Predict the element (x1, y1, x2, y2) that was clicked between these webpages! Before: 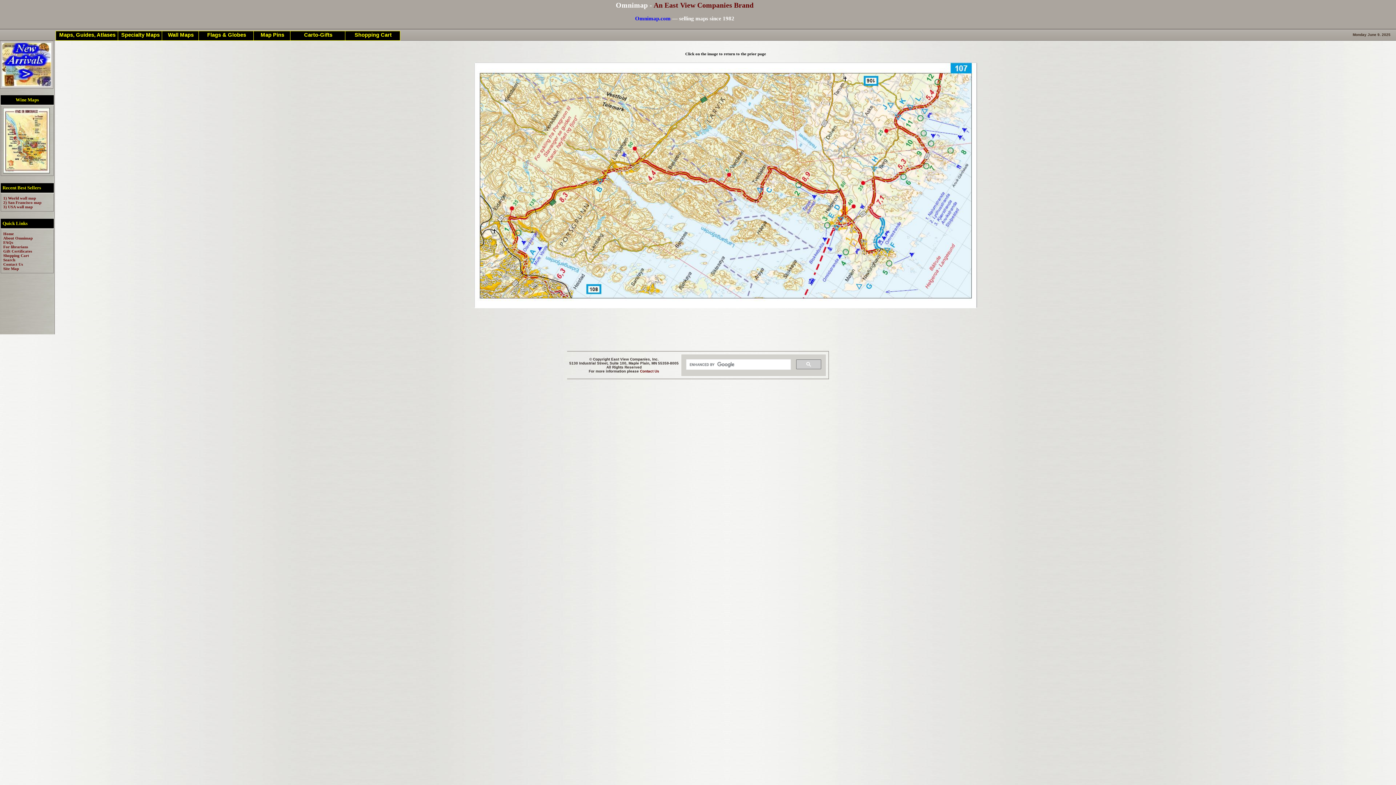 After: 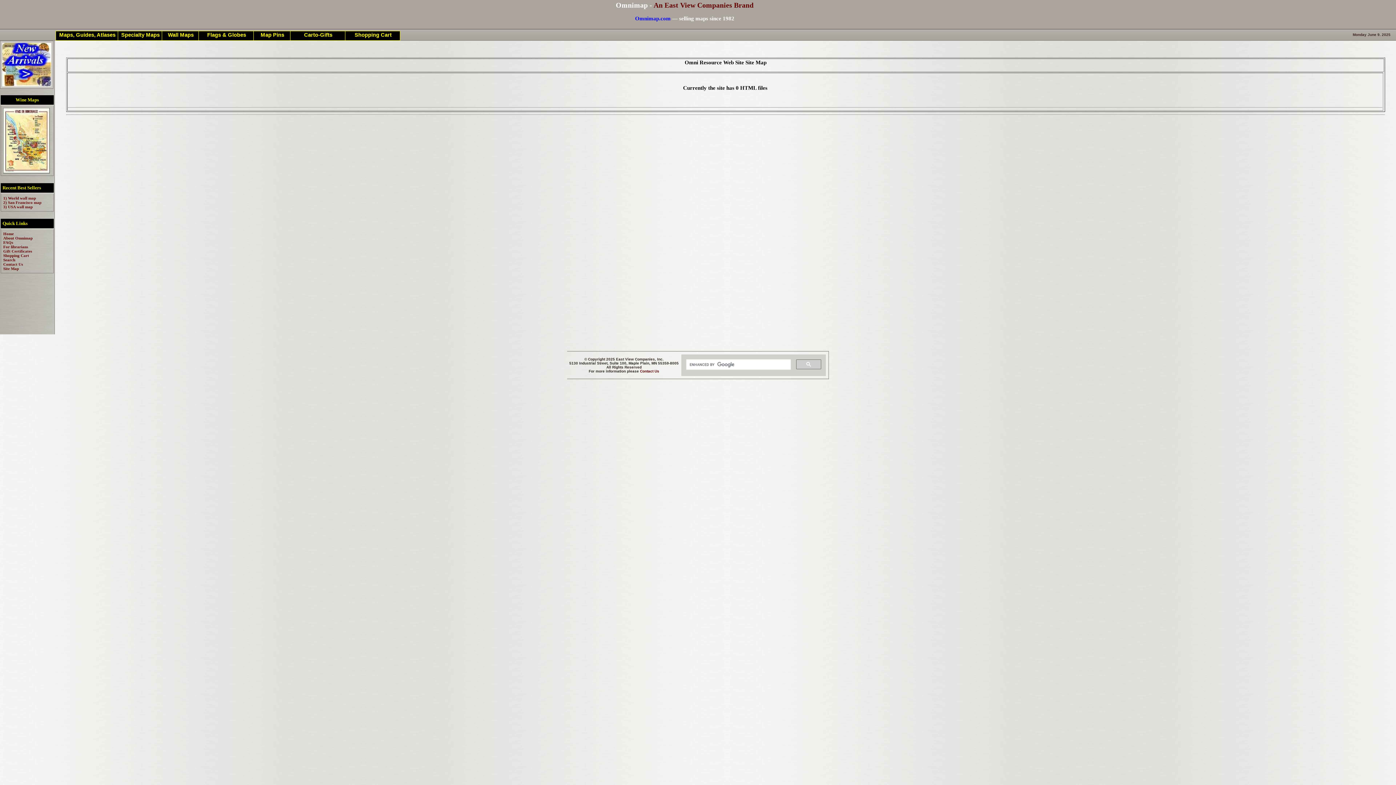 Action: label: Site Map bbox: (3, 266, 18, 270)